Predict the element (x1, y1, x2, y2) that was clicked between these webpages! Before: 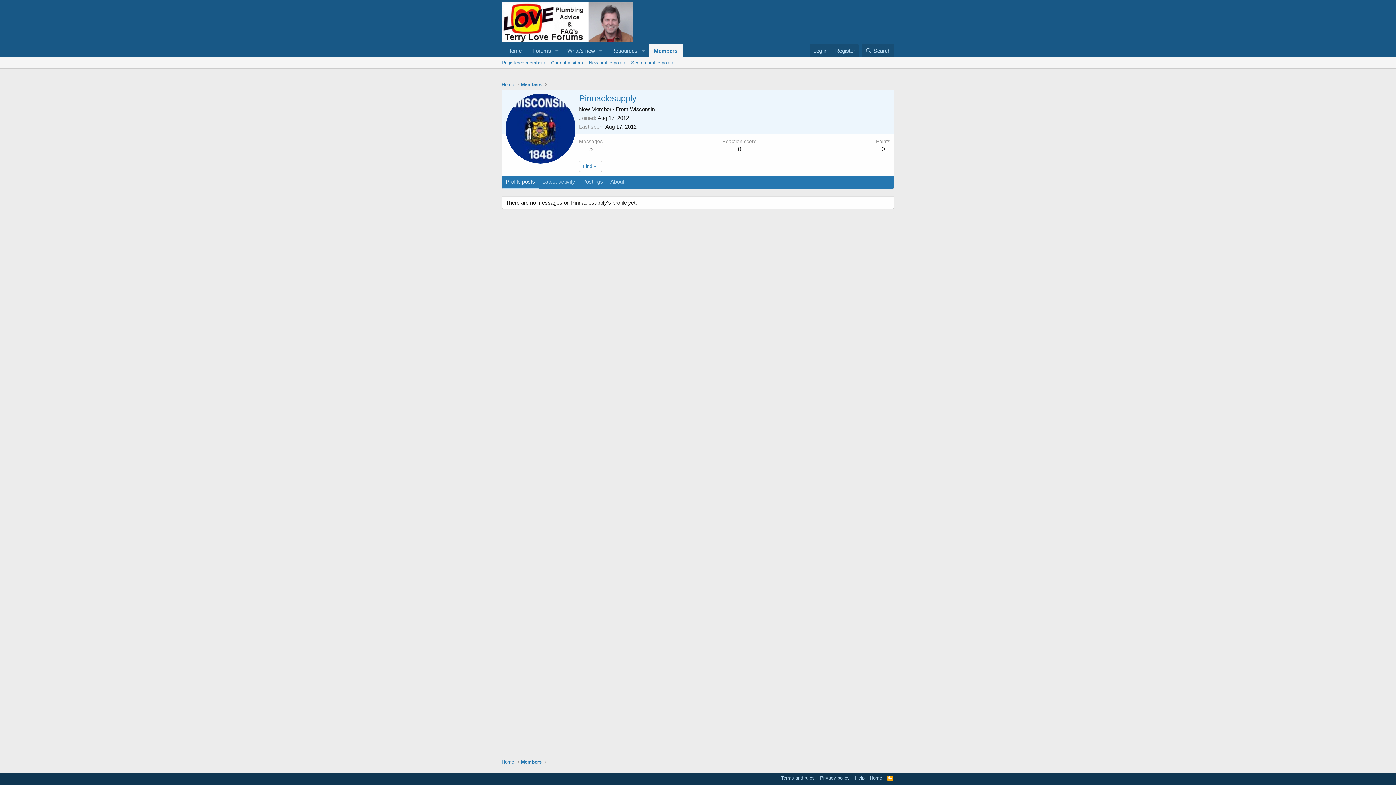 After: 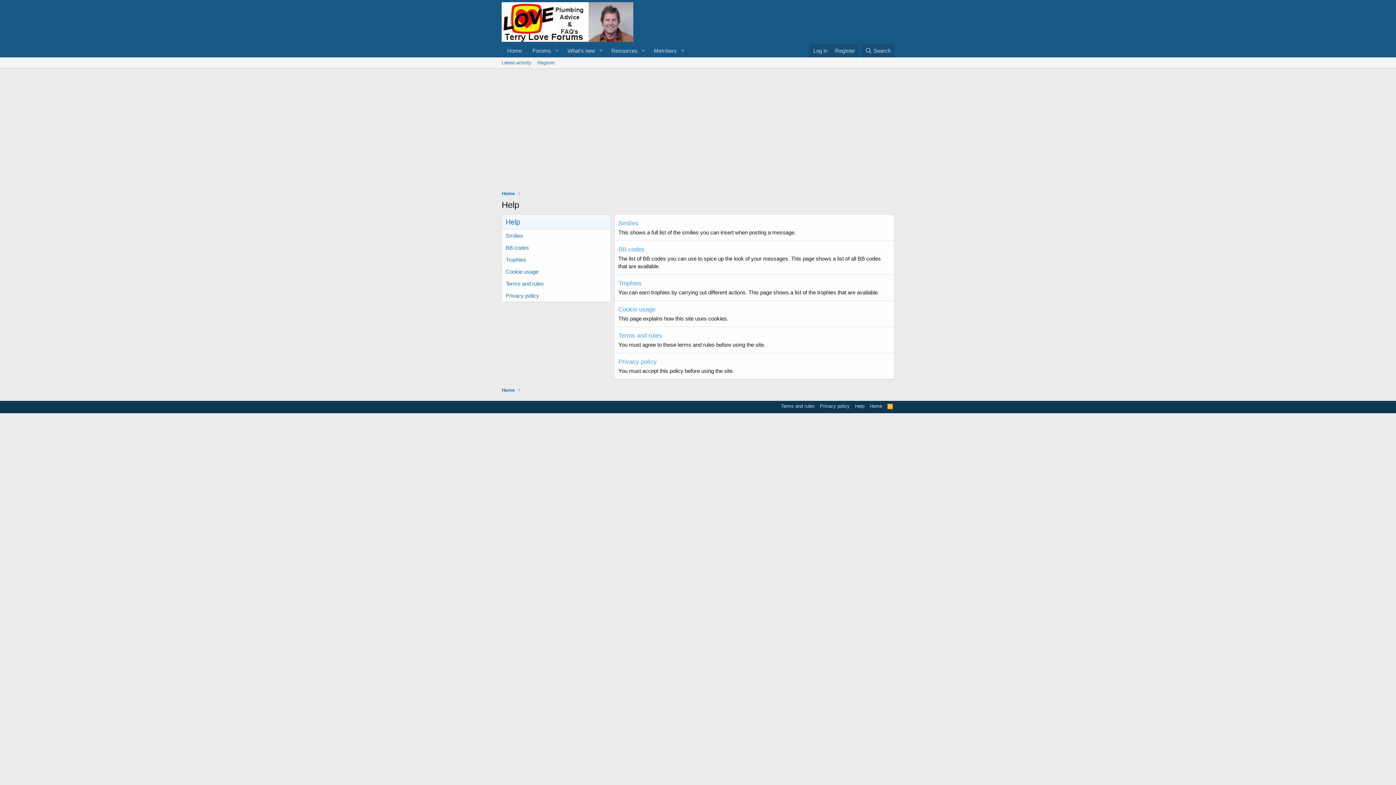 Action: label: Help bbox: (853, 774, 866, 781)